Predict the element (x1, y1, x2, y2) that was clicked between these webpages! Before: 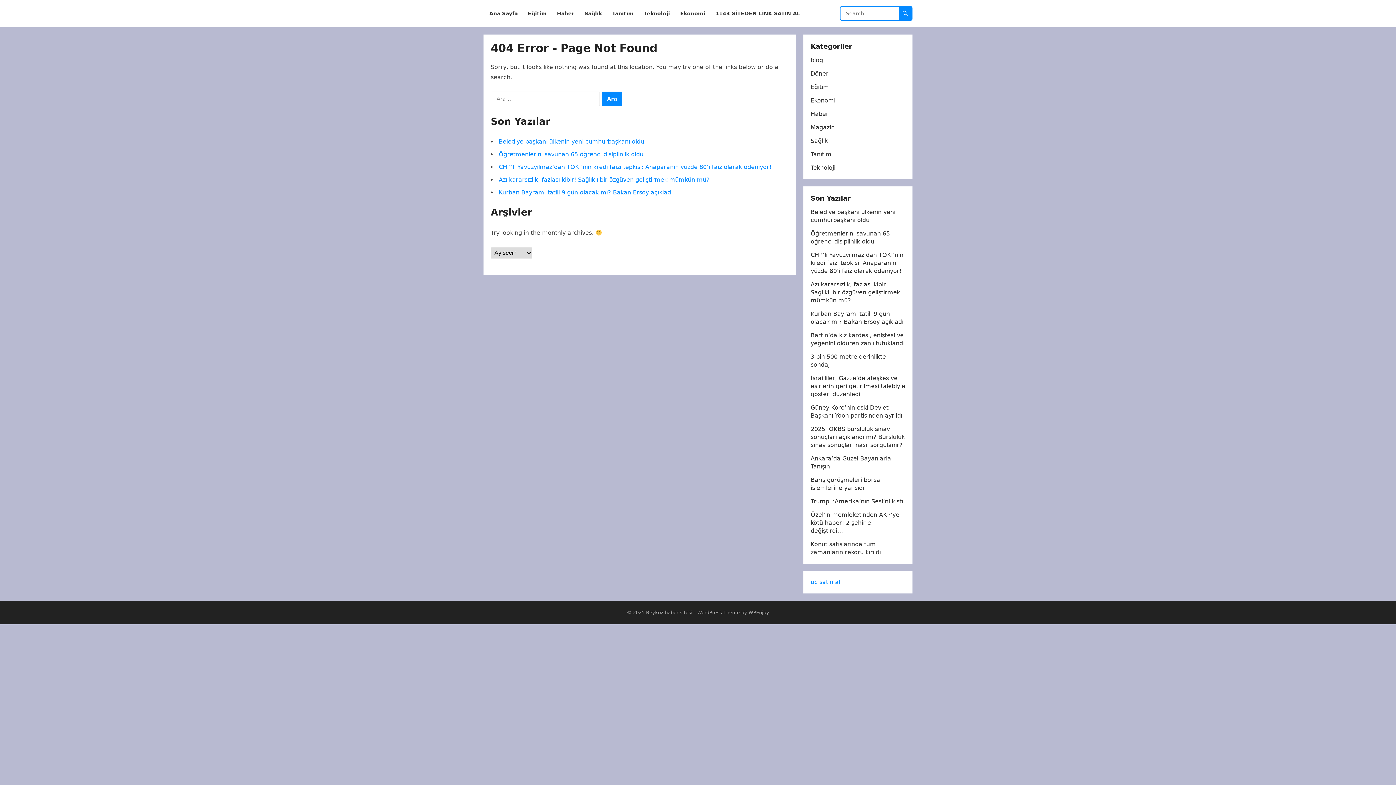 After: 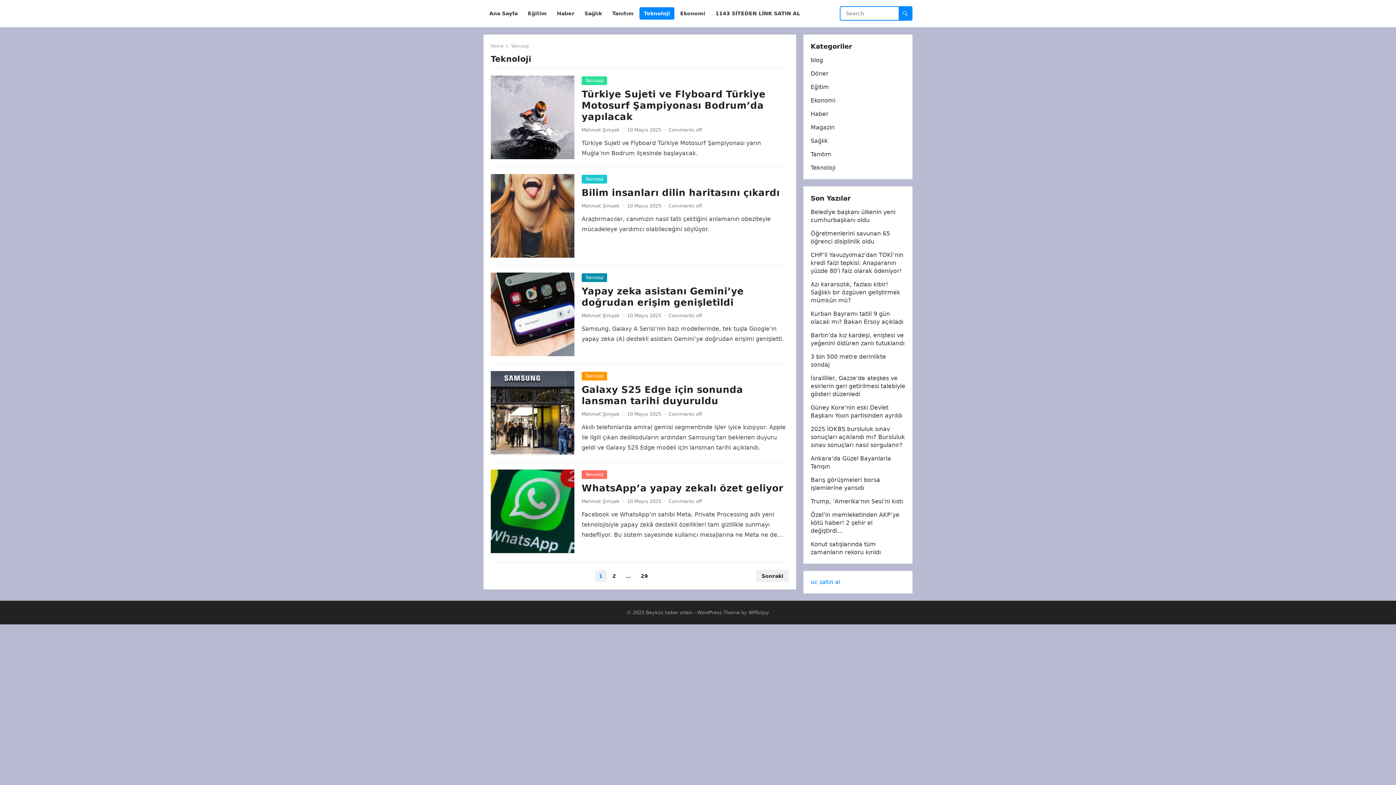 Action: bbox: (810, 164, 835, 171) label: Teknoloji